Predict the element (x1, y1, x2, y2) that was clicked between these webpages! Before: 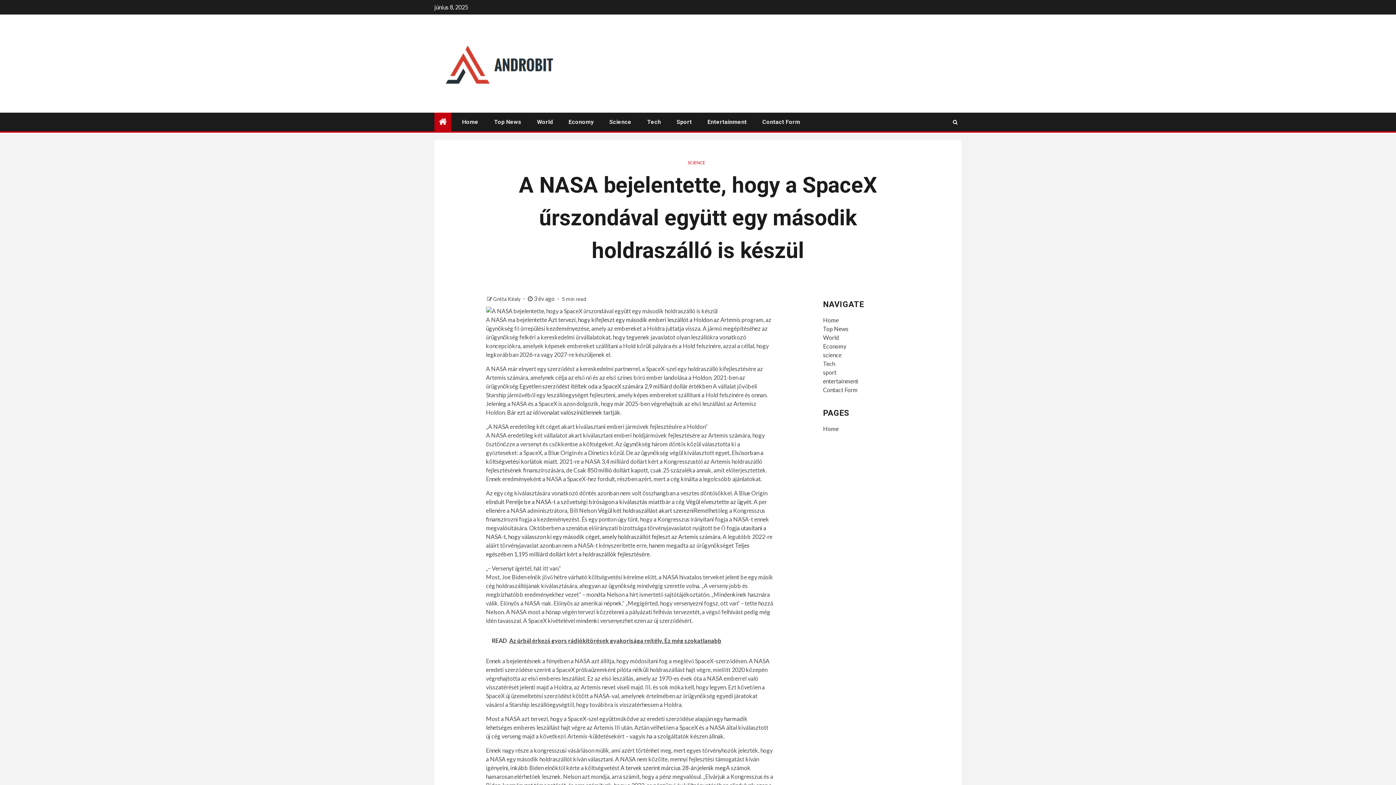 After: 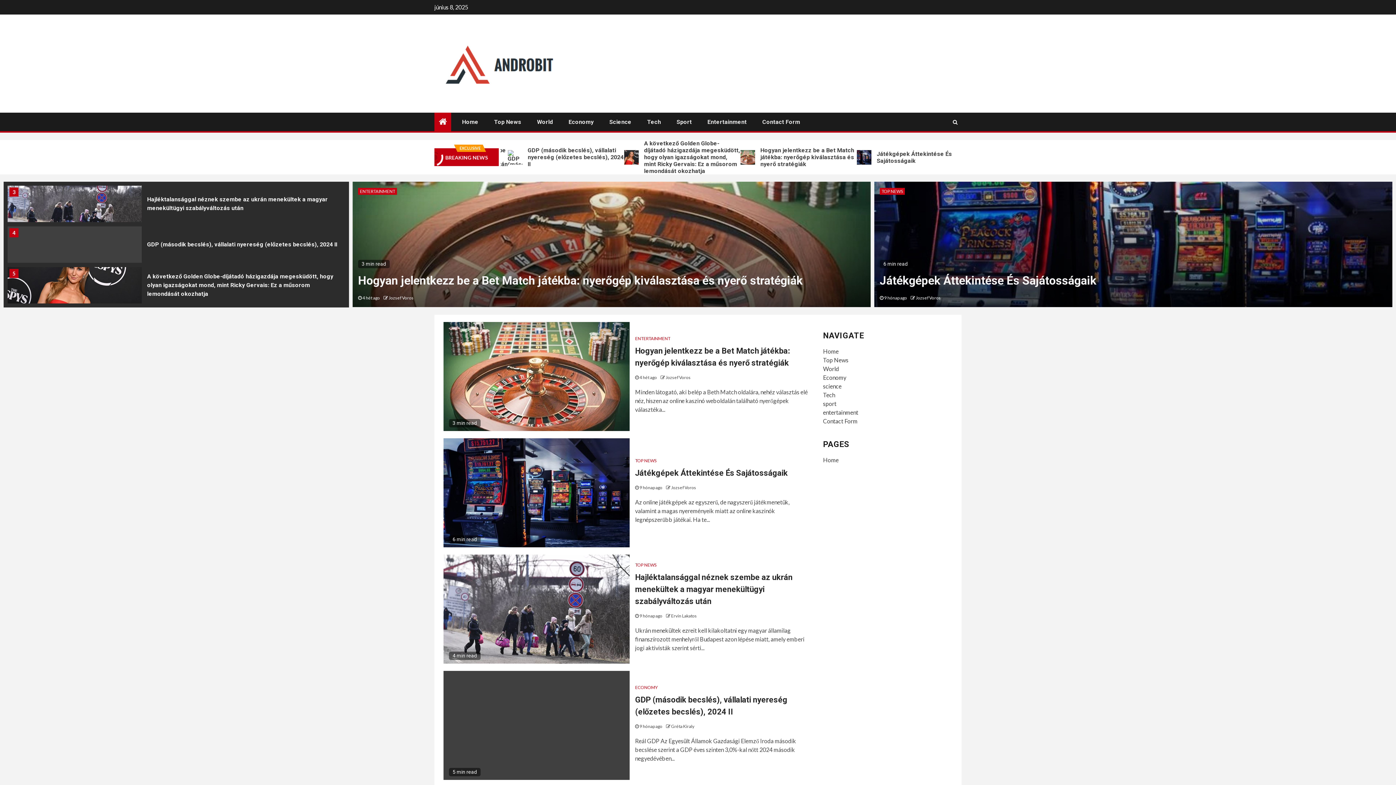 Action: label: Top News bbox: (494, 118, 521, 125)